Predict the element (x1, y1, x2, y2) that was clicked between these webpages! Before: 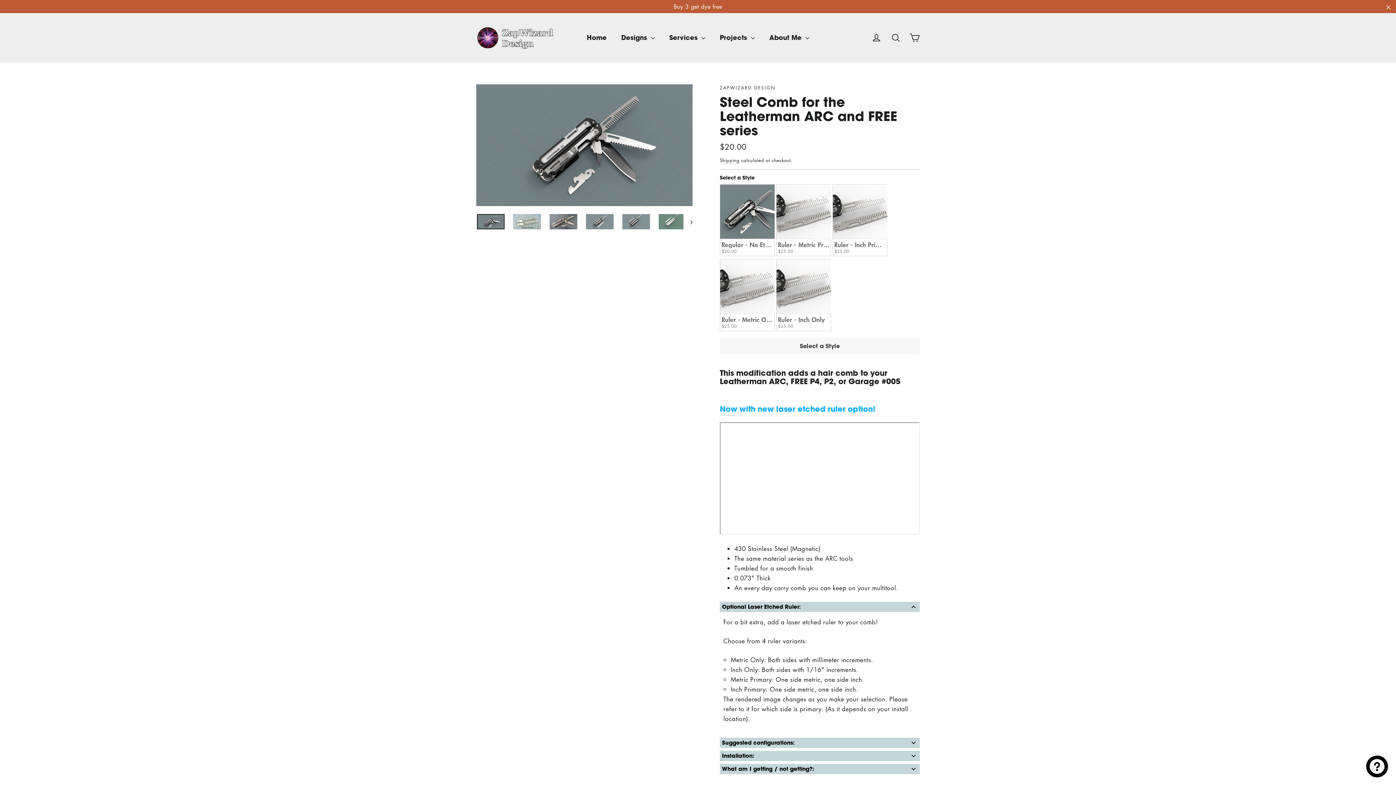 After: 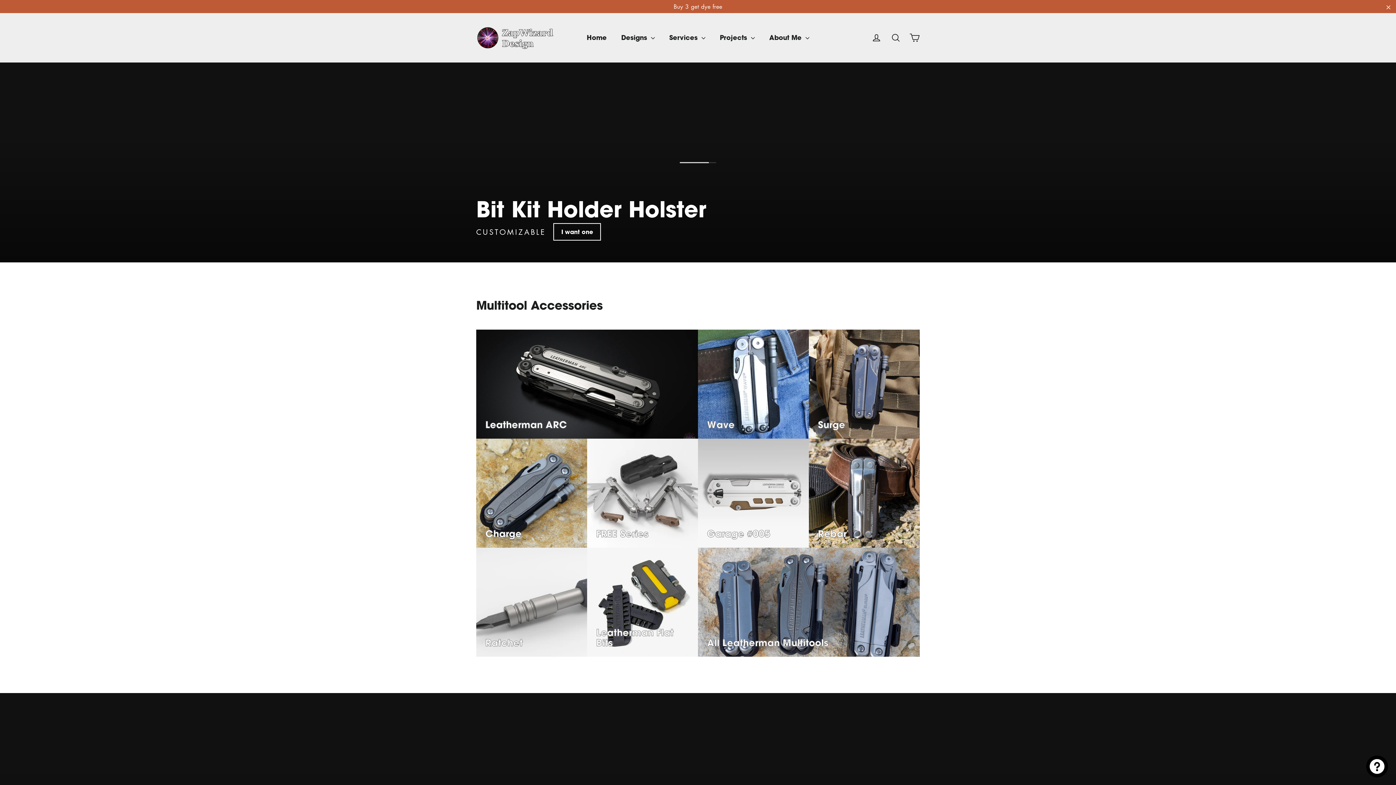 Action: bbox: (476, 25, 555, 50)